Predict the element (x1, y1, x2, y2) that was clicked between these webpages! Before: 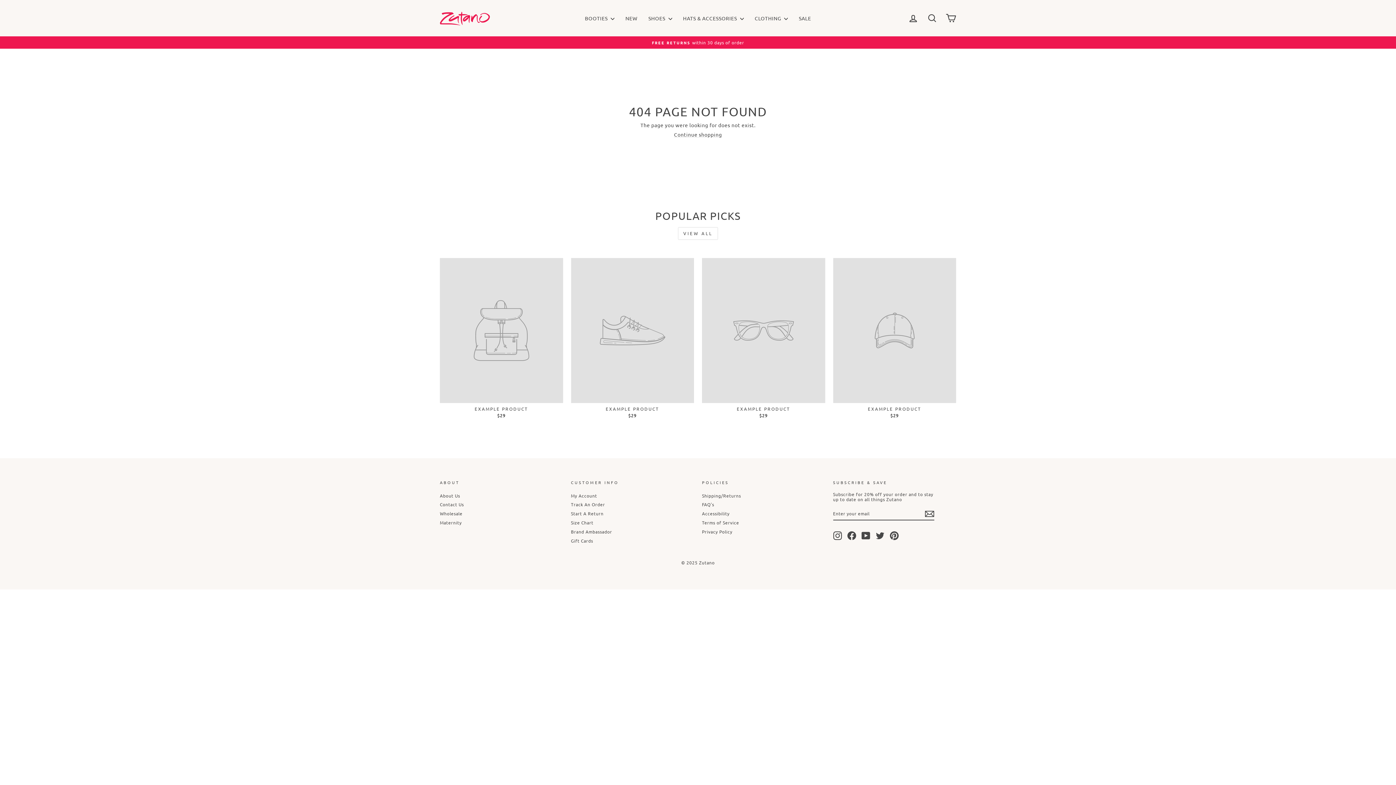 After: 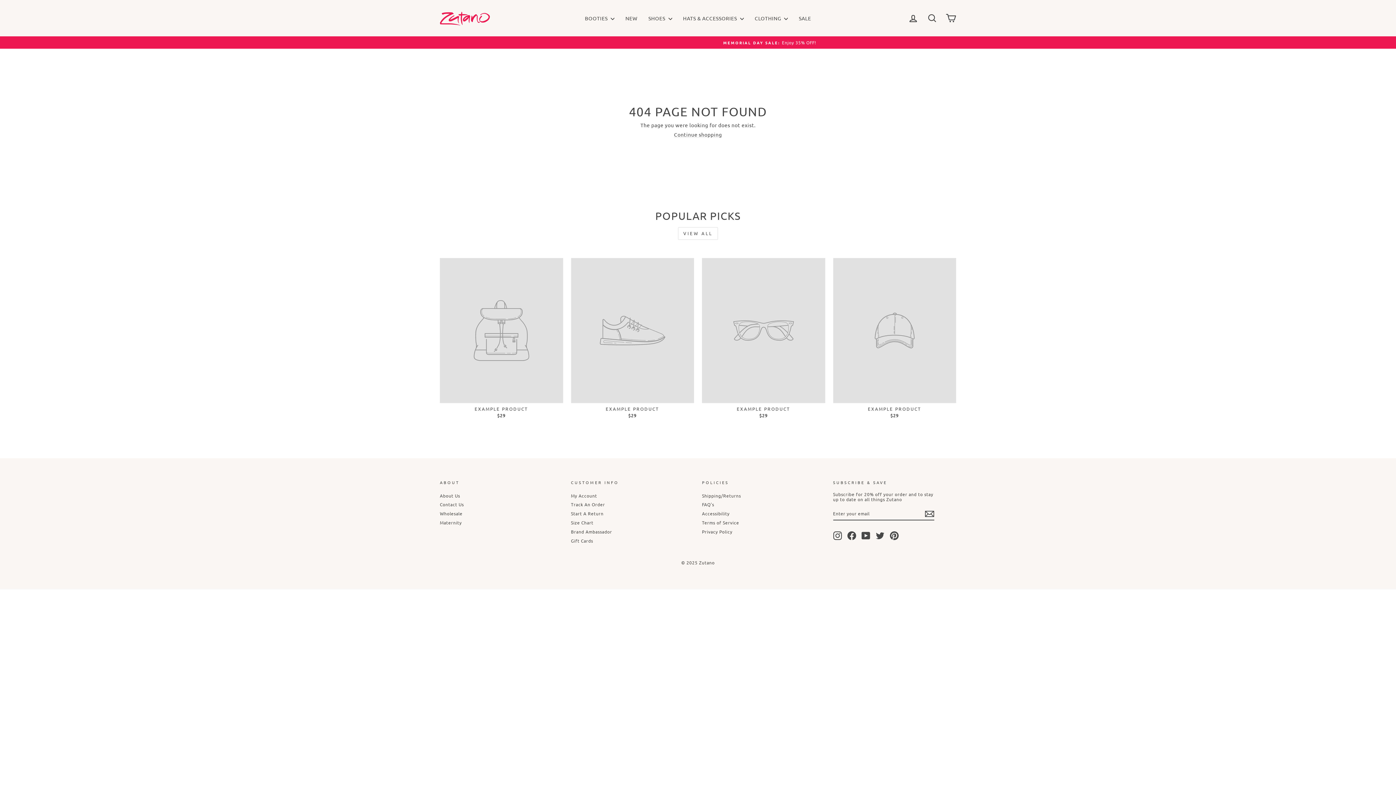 Action: bbox: (847, 531, 856, 540) label: Facebook